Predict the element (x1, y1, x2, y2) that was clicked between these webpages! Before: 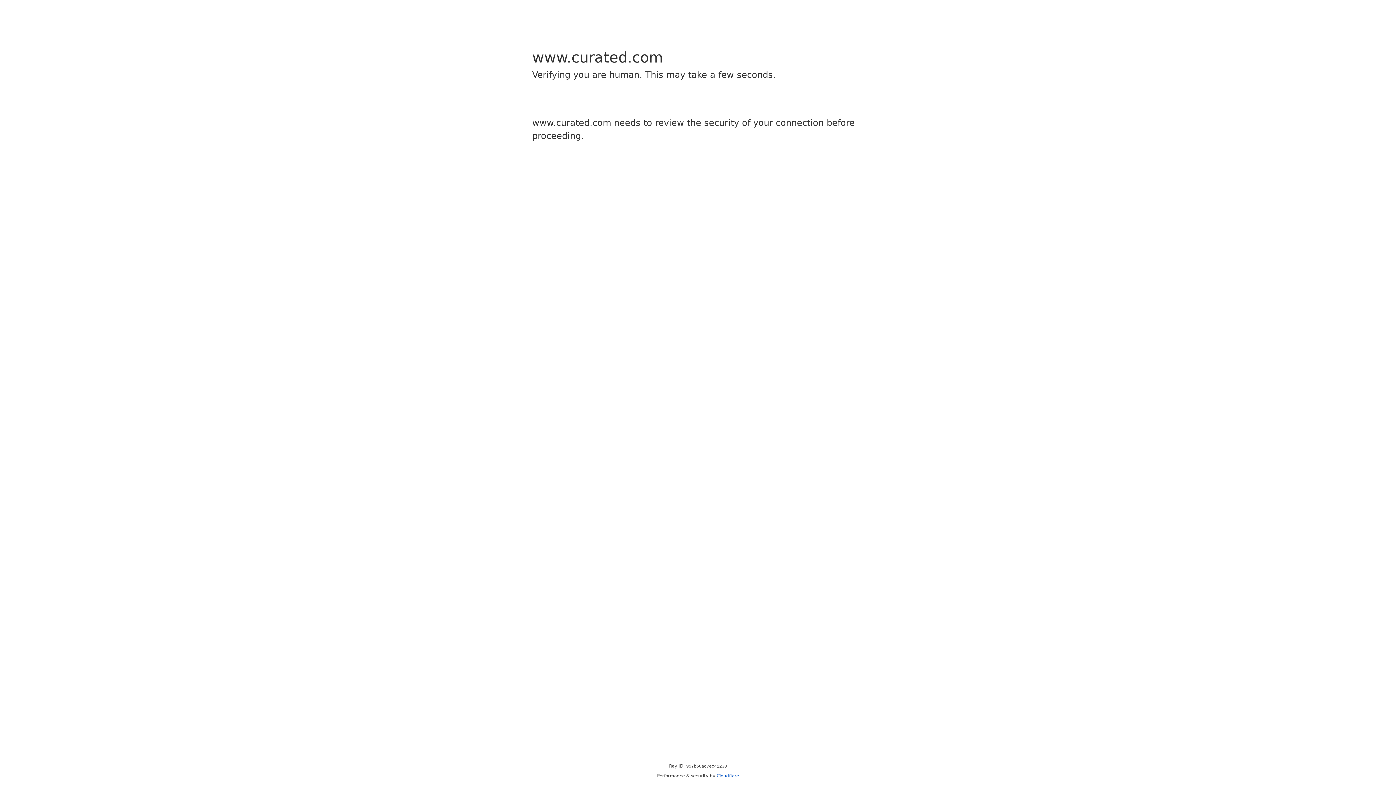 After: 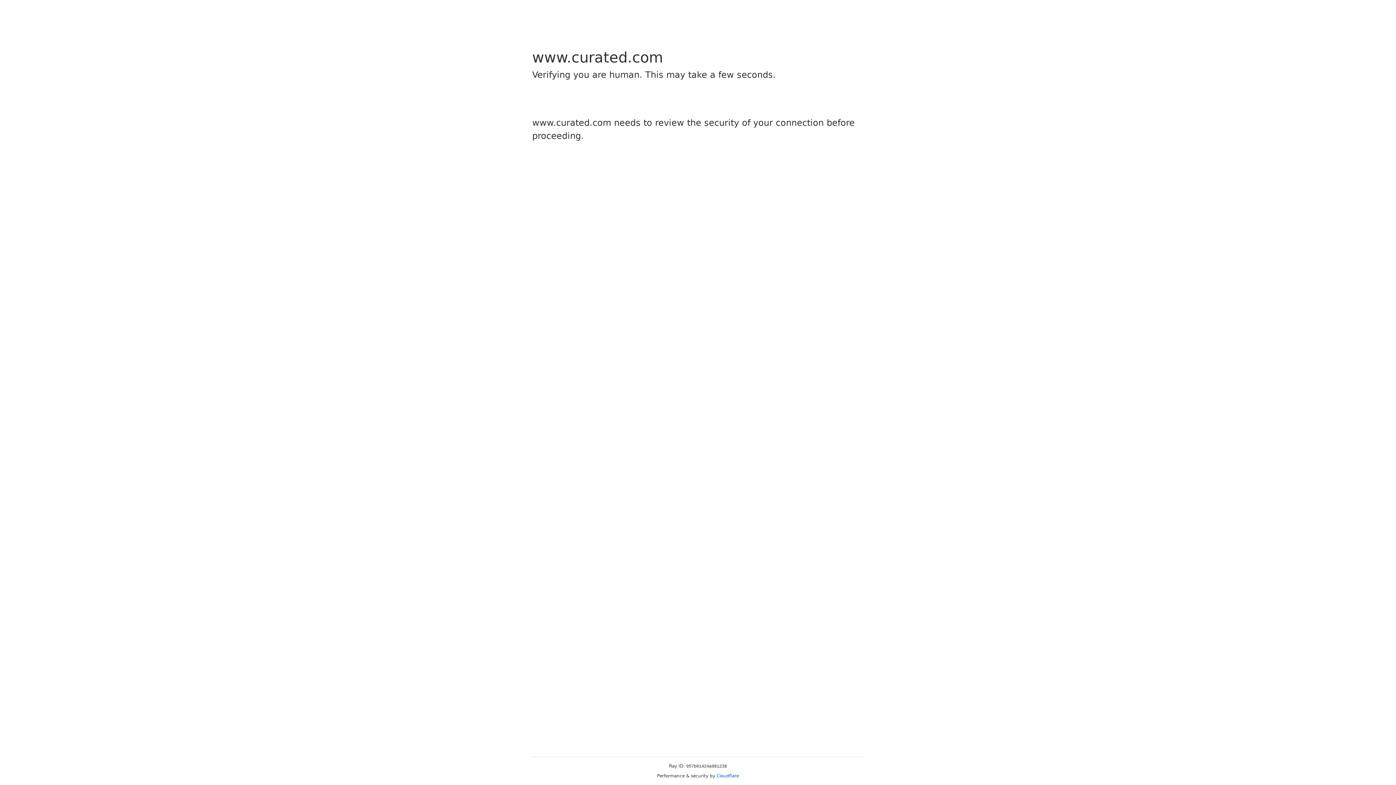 Action: label: Cloudflare bbox: (716, 773, 739, 778)